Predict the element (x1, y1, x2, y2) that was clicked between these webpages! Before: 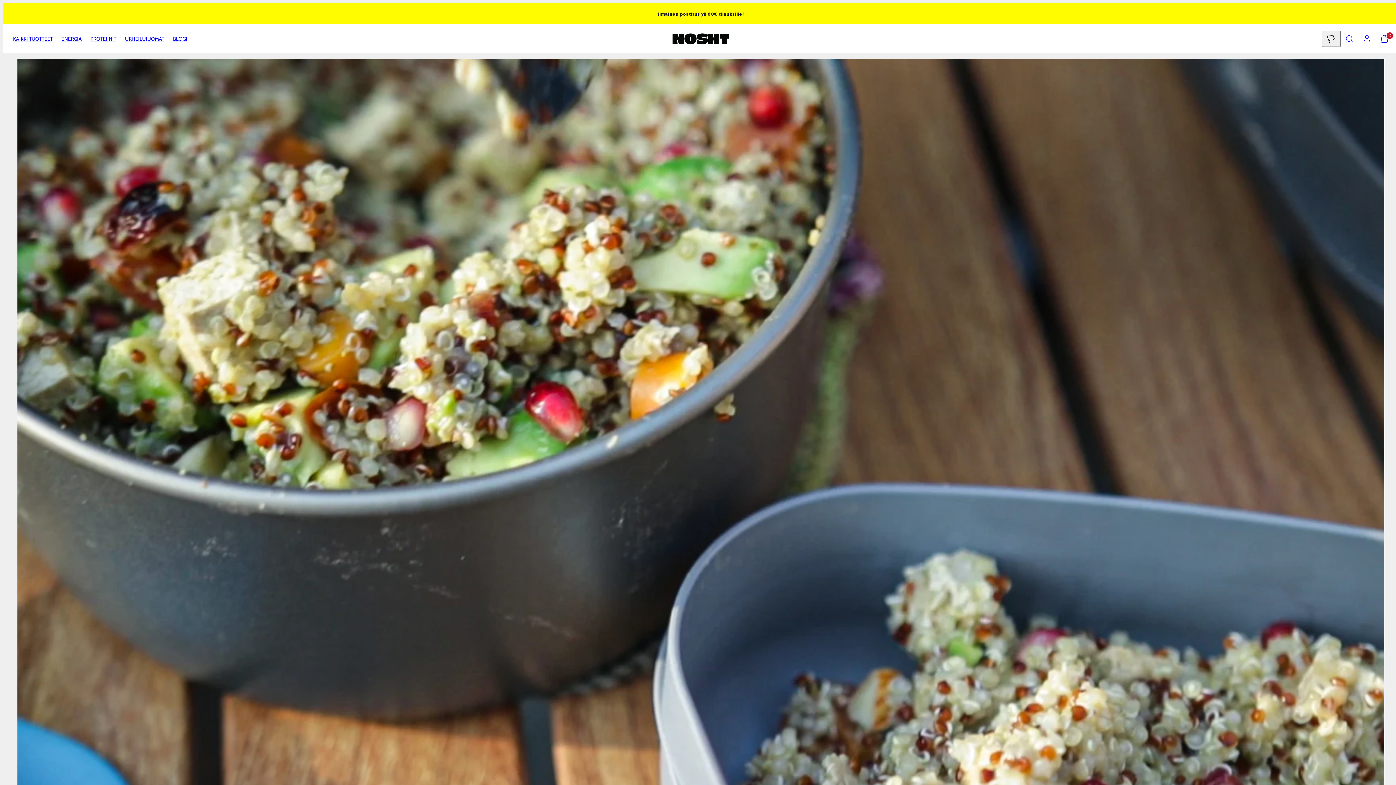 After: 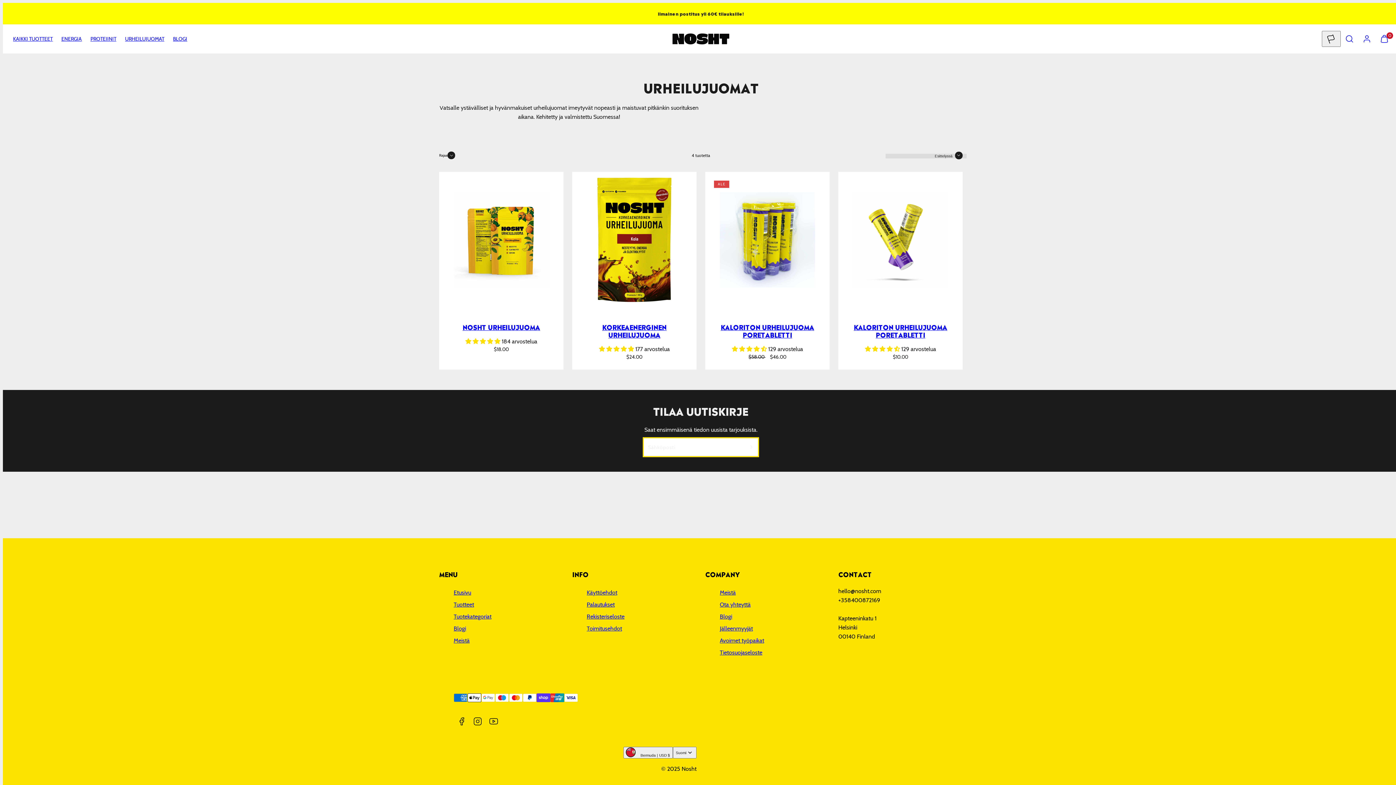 Action: bbox: (120, 31, 168, 45) label: URHEILUJUOMAT